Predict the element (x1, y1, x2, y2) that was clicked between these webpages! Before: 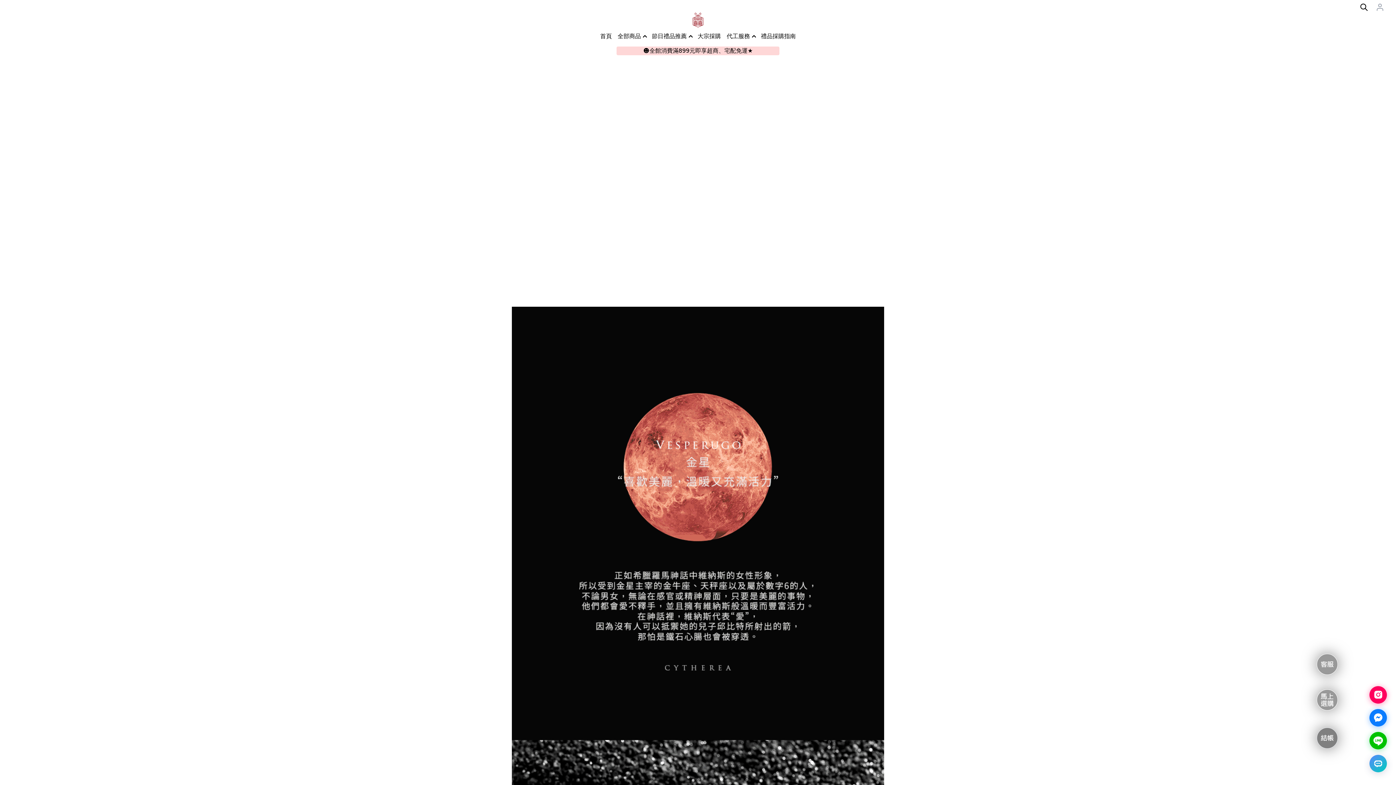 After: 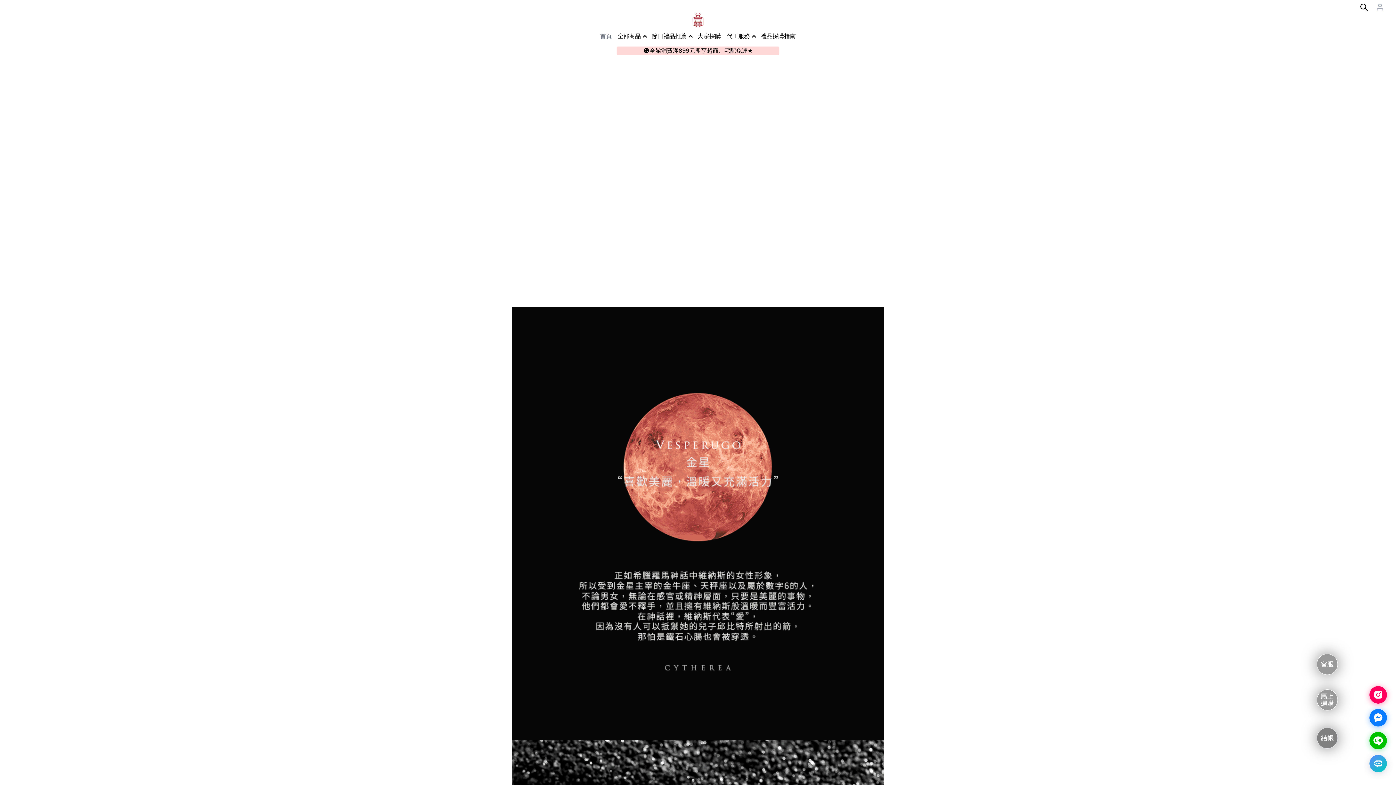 Action: label: 首頁 bbox: (600, 32, 612, 40)